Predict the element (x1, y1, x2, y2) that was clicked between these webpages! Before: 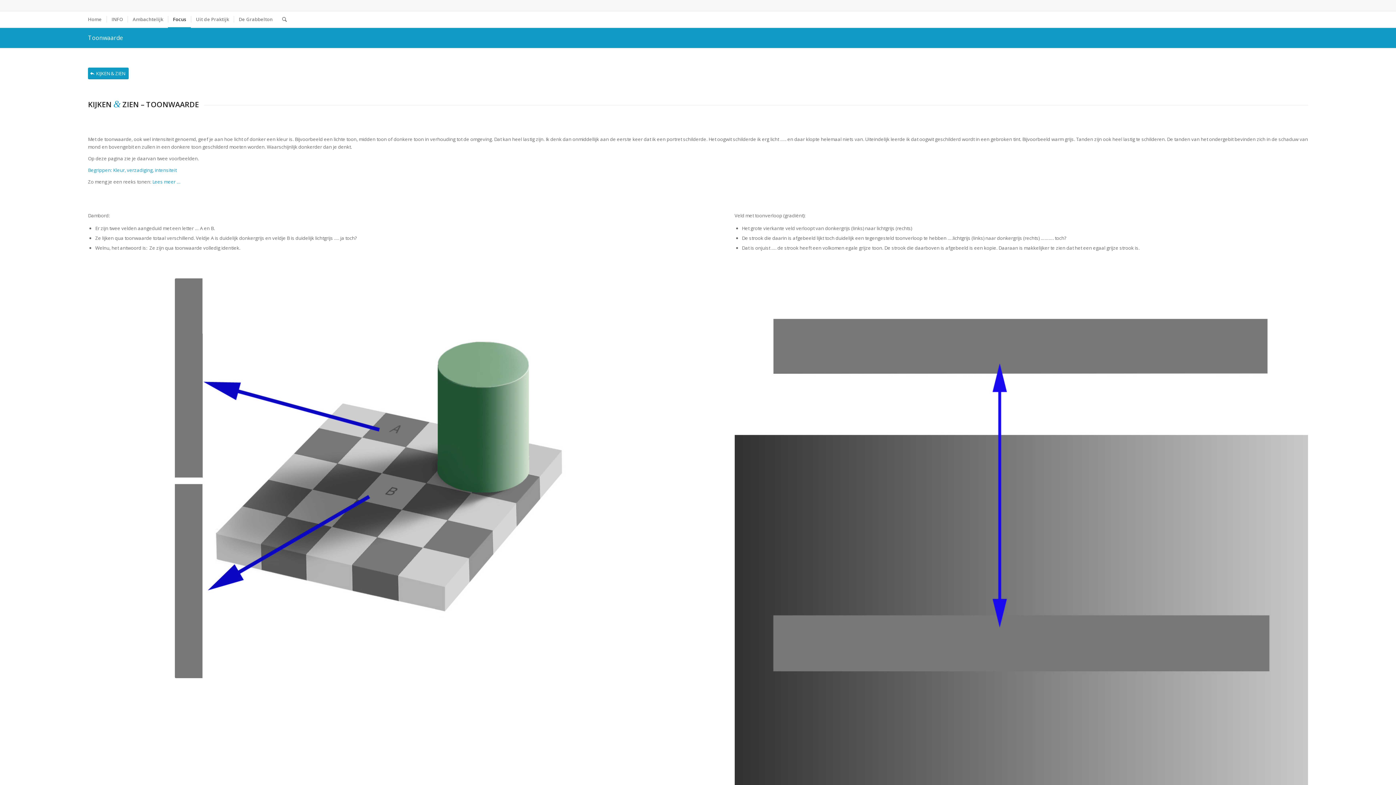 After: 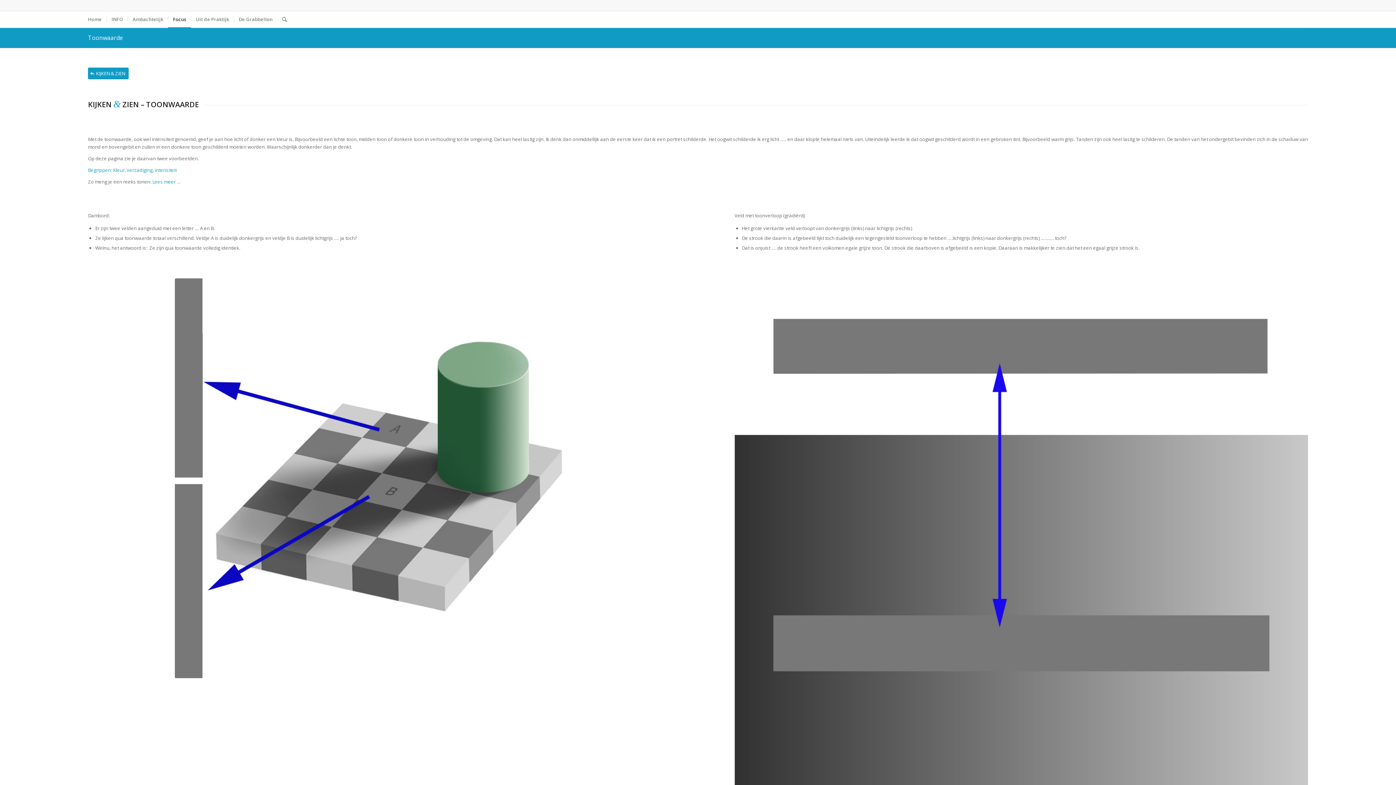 Action: label: Toonwaarde bbox: (88, 33, 122, 41)